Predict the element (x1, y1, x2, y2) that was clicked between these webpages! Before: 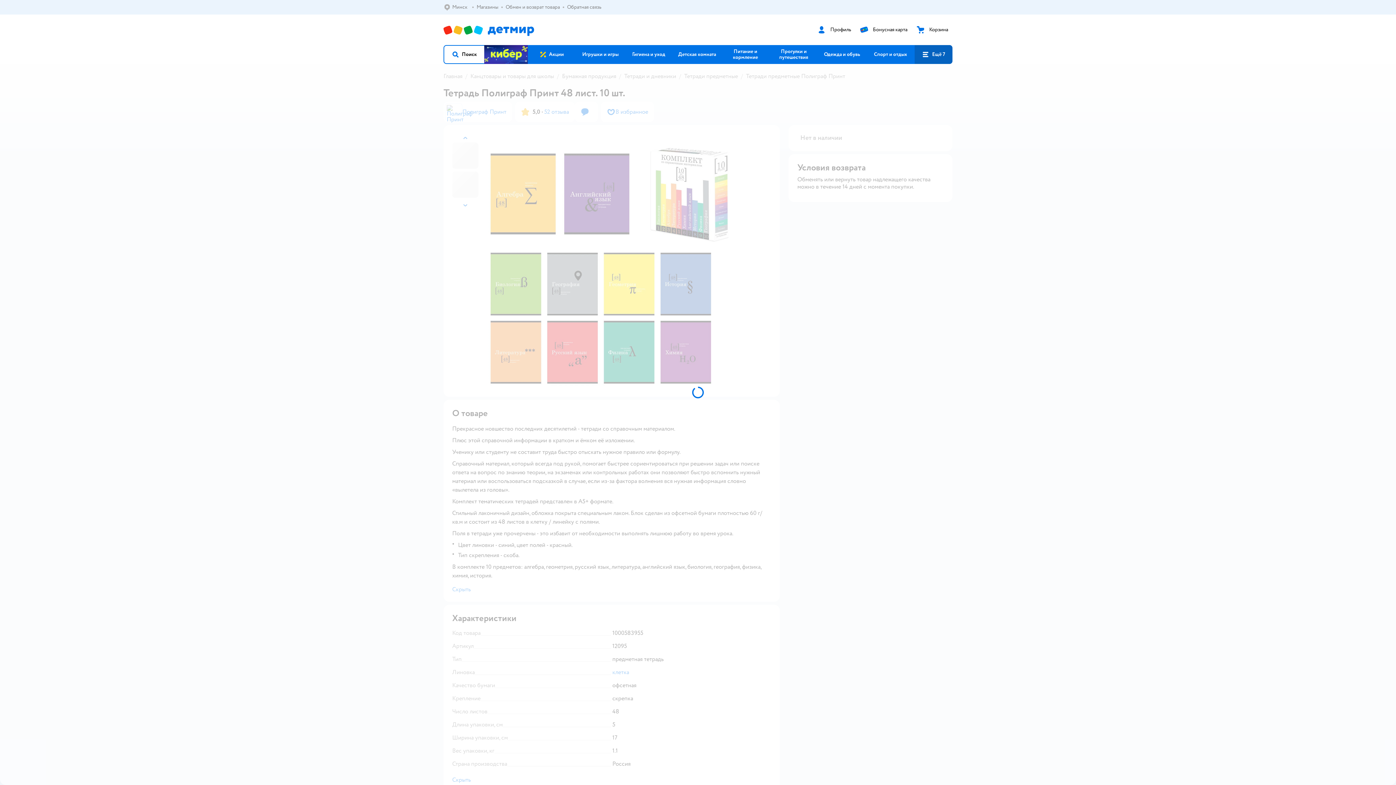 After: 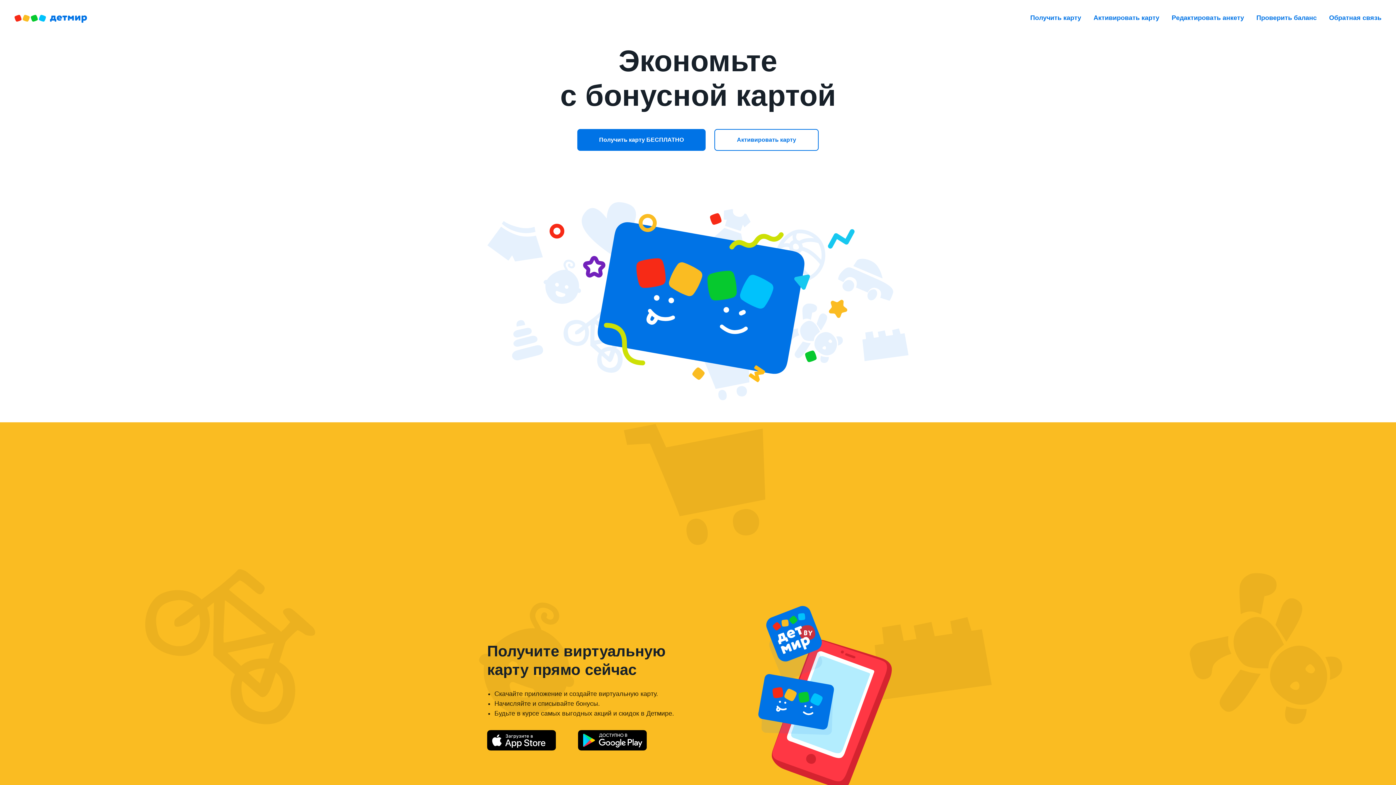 Action: label: Бонусная карта bbox: (868, 26, 907, 32)